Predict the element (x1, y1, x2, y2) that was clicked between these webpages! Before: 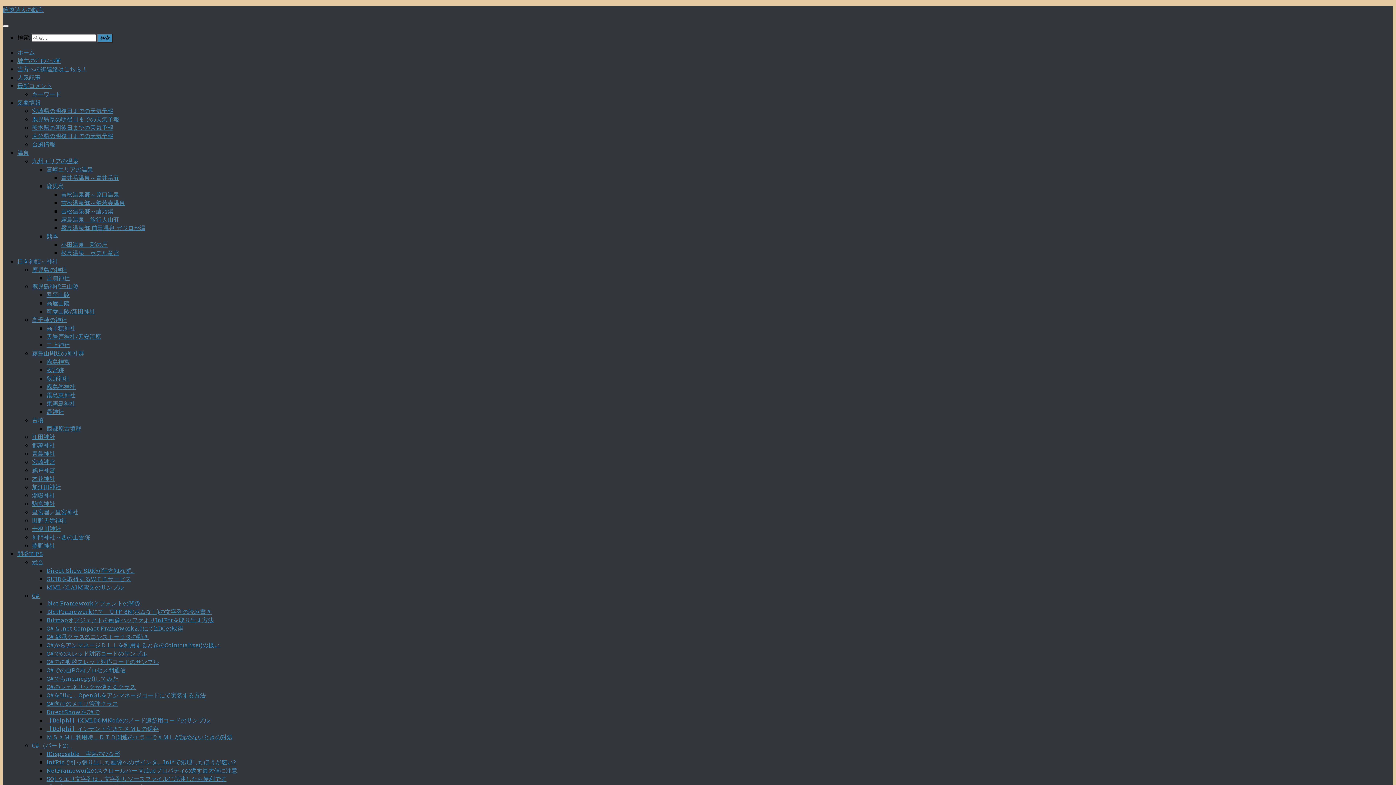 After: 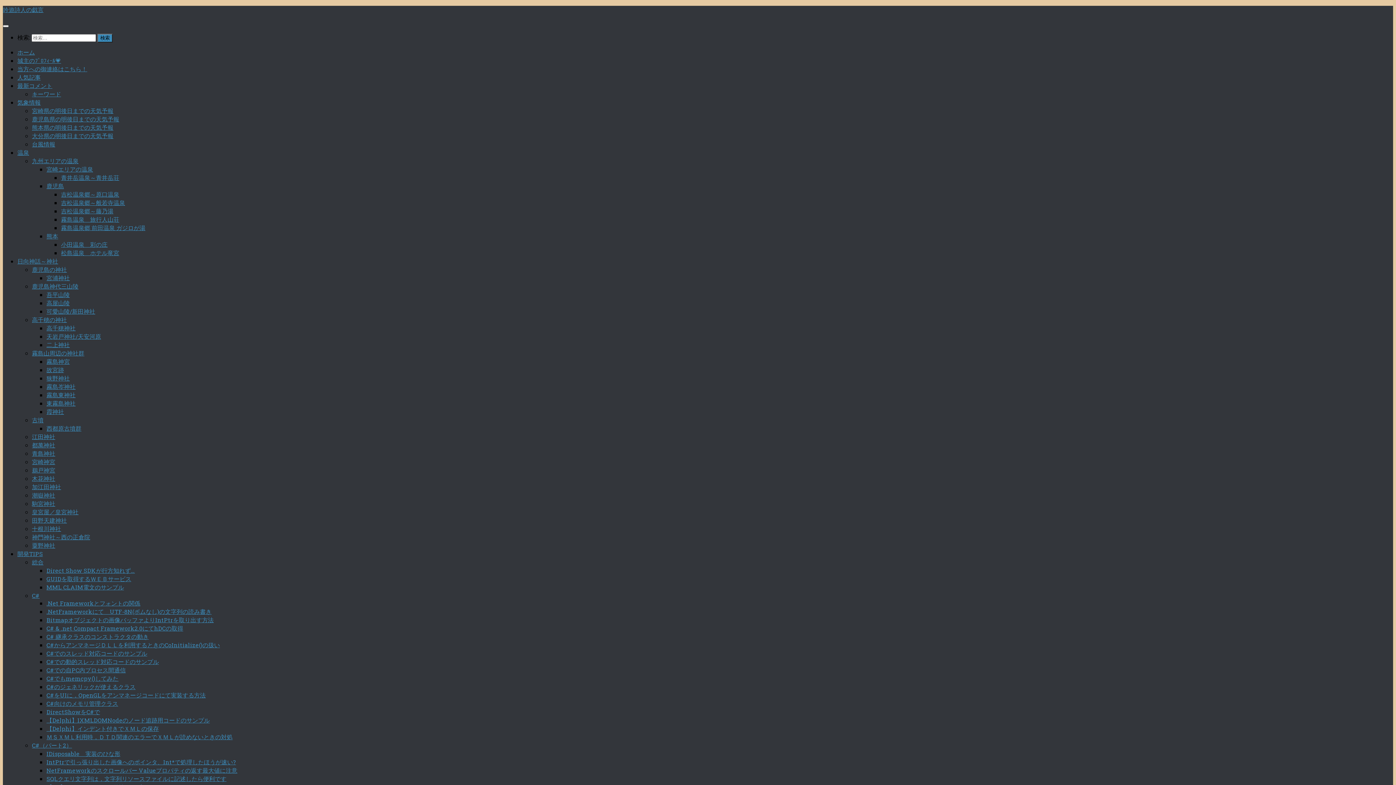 Action: label: 霧島東神社 bbox: (46, 391, 75, 398)